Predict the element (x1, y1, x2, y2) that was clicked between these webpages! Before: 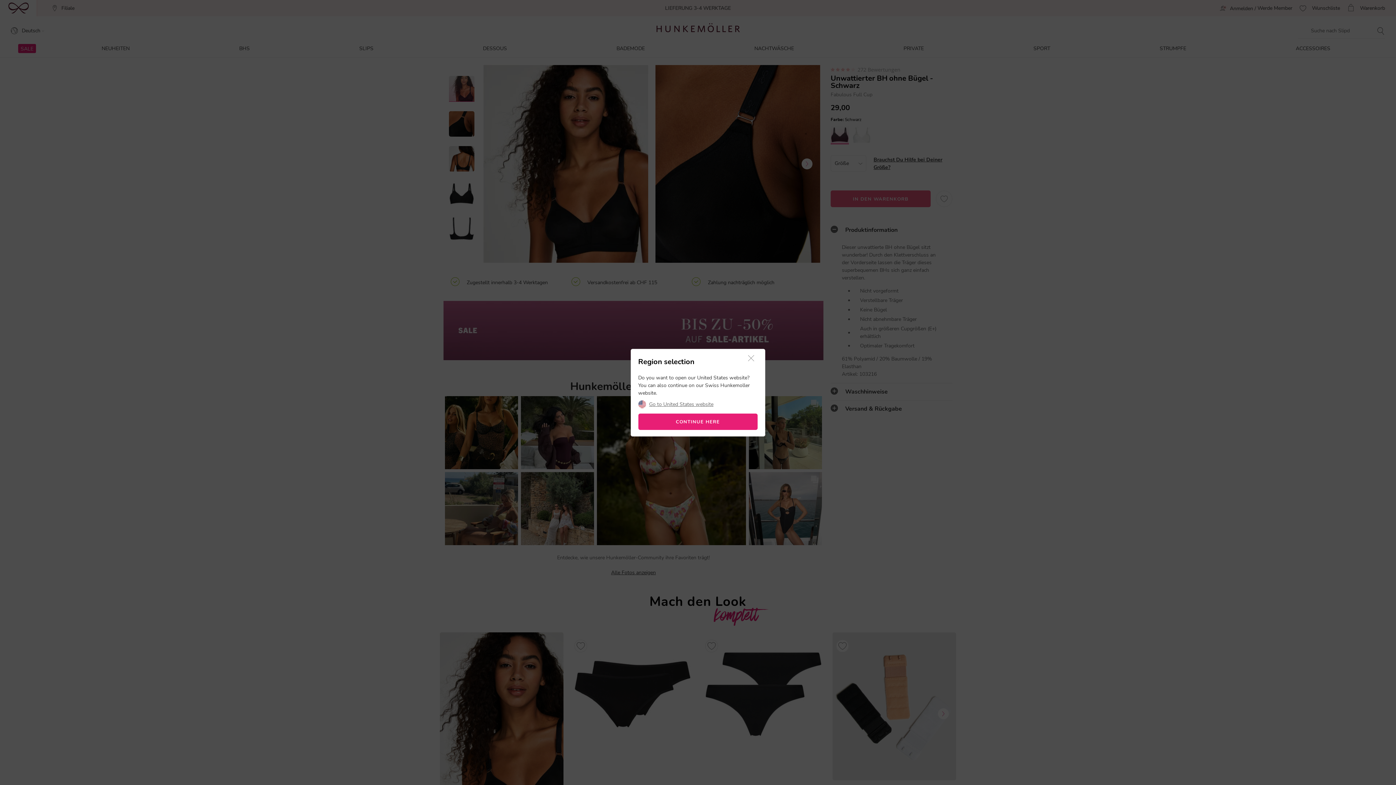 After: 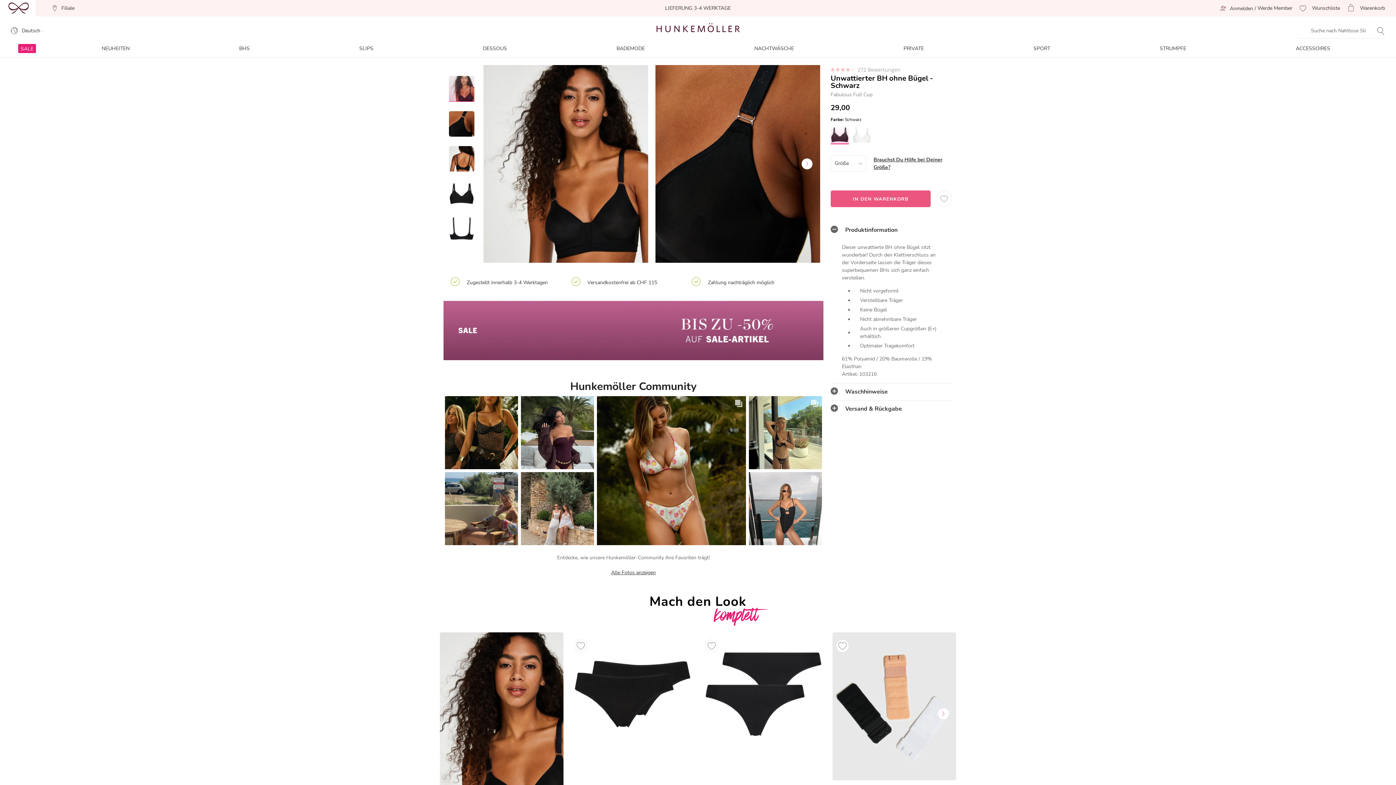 Action: bbox: (744, 355, 757, 362)